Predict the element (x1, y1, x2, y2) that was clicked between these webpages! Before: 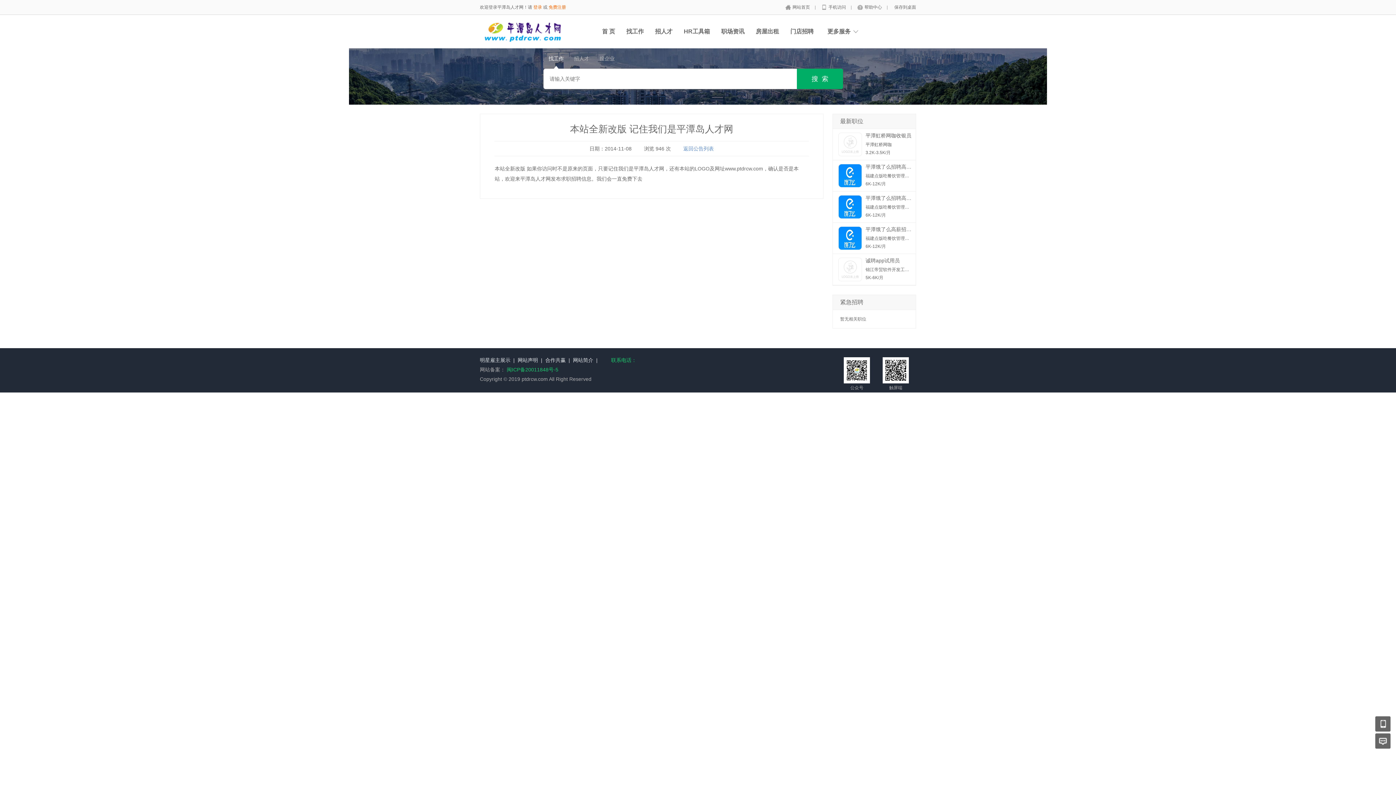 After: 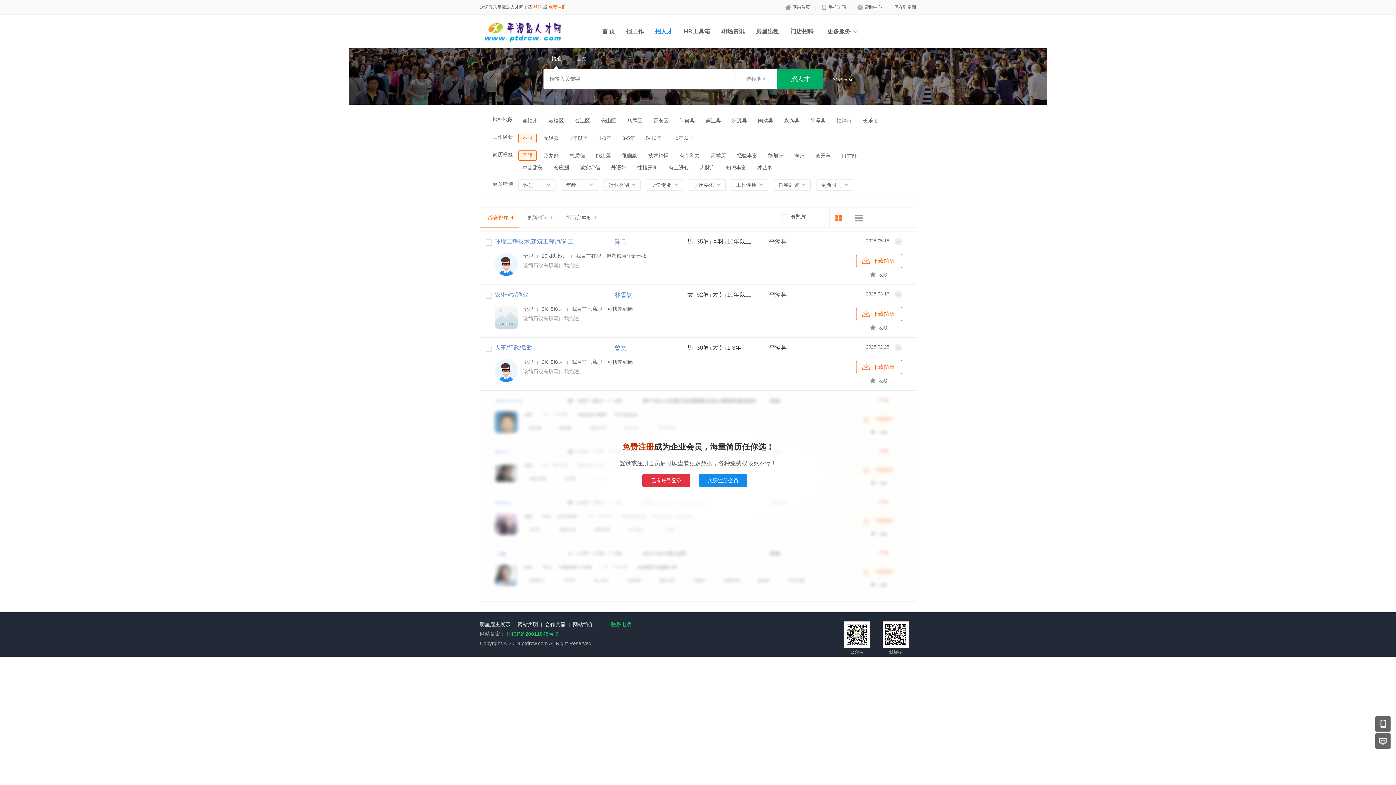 Action: bbox: (655, 28, 672, 34) label: 招人才